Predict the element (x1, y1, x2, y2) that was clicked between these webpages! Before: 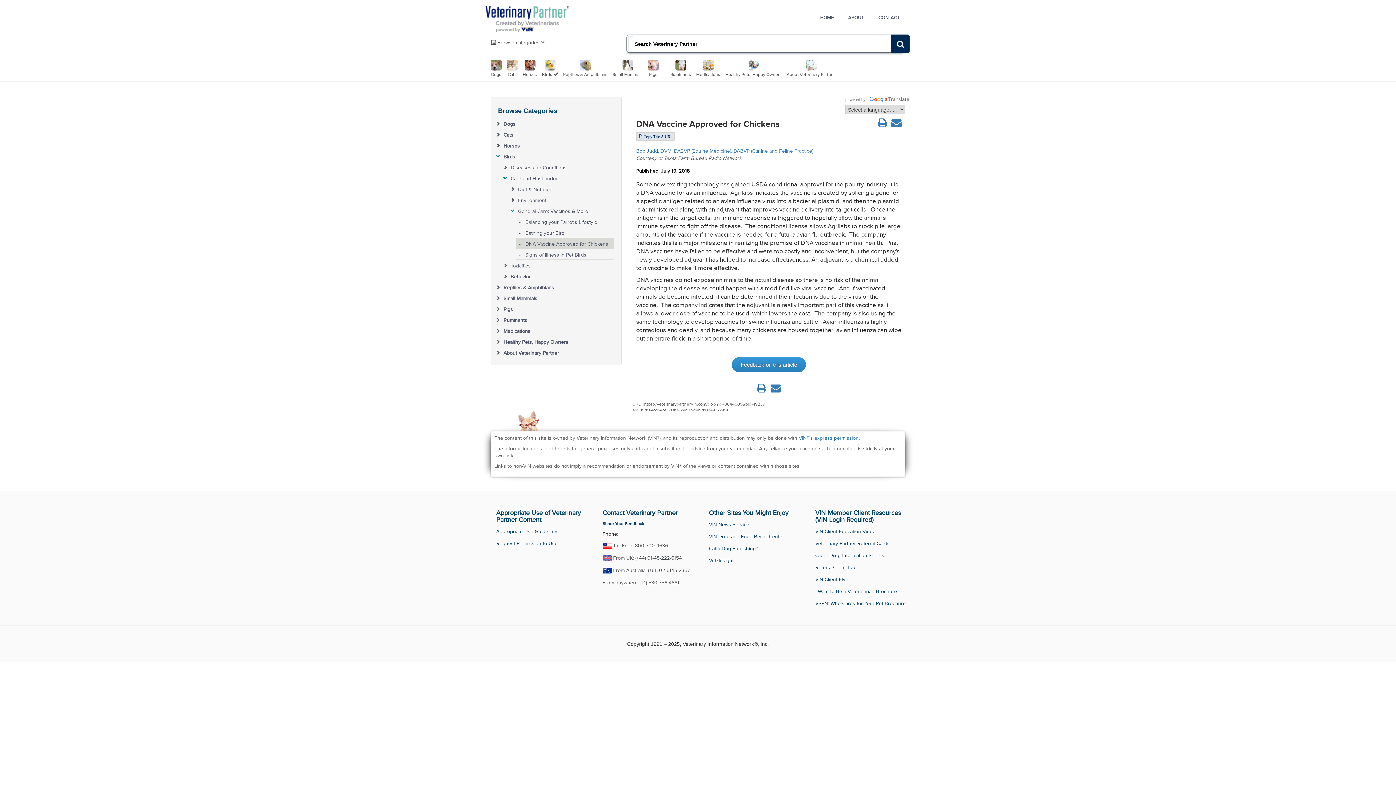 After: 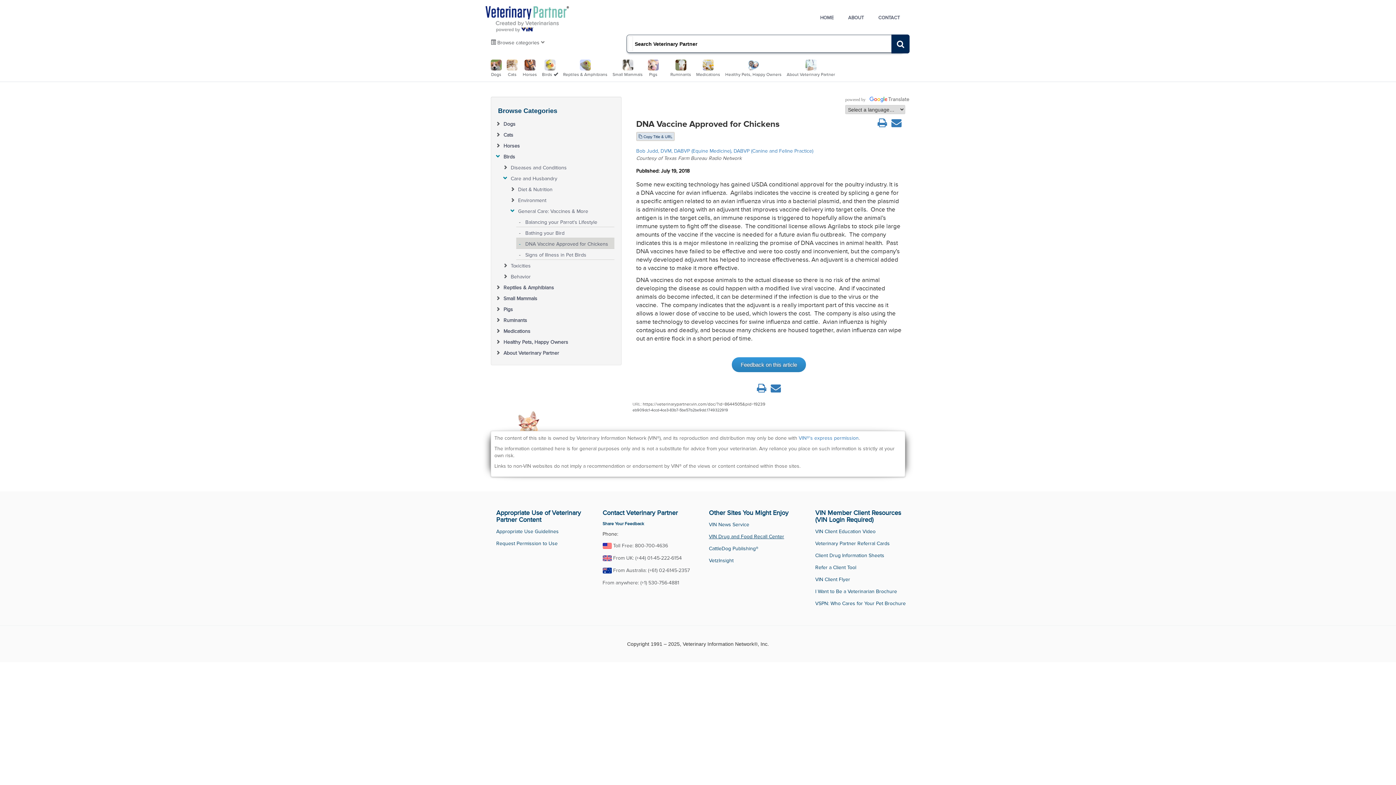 Action: label: VIN Drug and Food Recall Center bbox: (709, 534, 784, 539)